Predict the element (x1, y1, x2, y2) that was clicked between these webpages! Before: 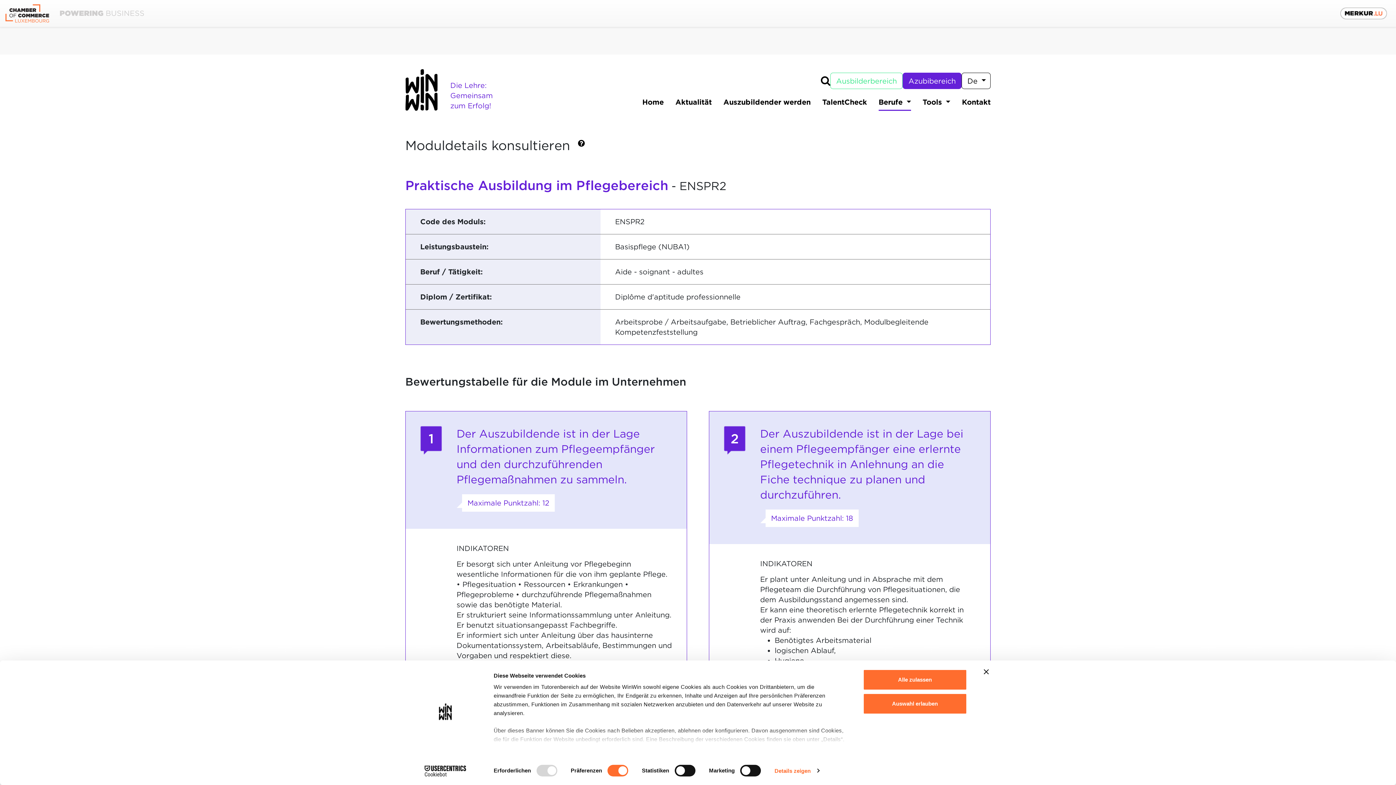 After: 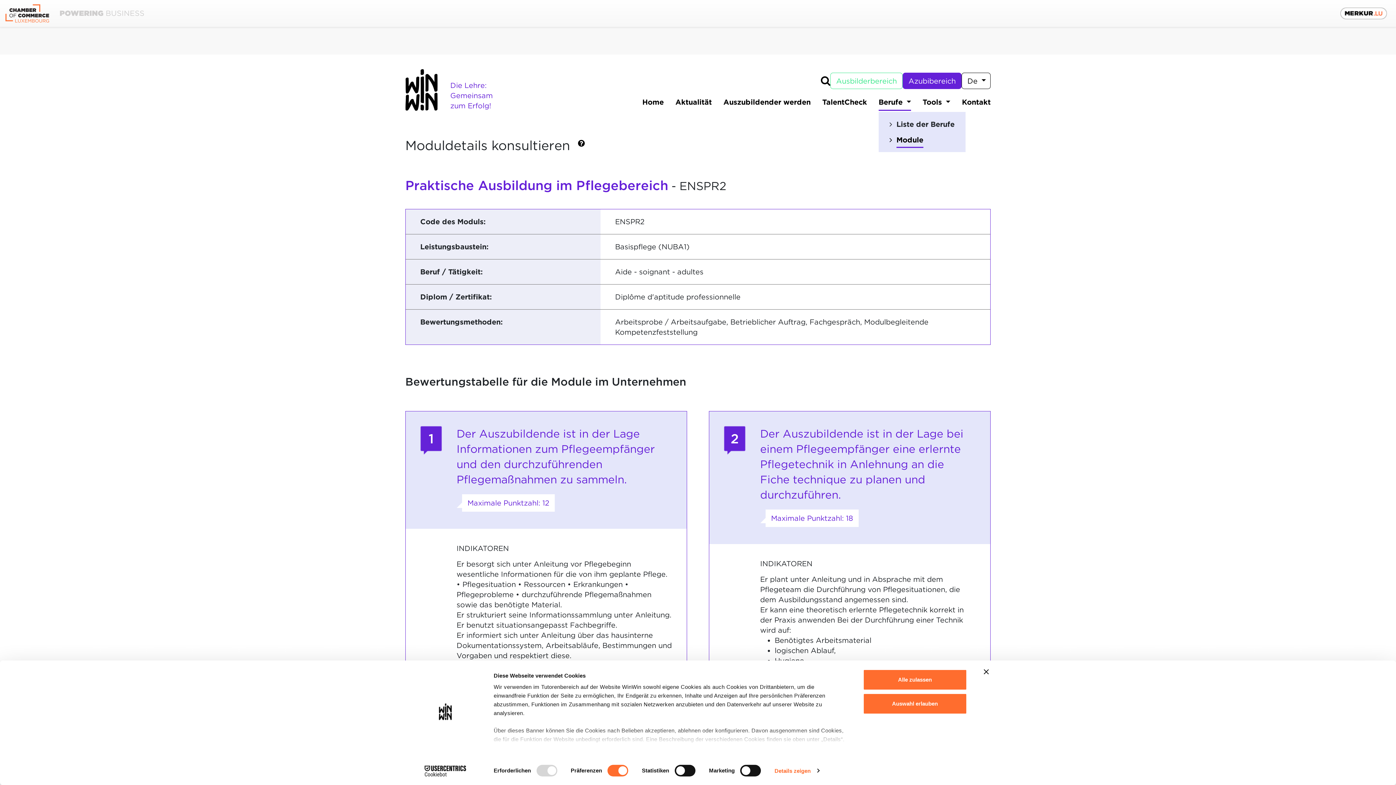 Action: bbox: (878, 97, 911, 110) label: Berufe 